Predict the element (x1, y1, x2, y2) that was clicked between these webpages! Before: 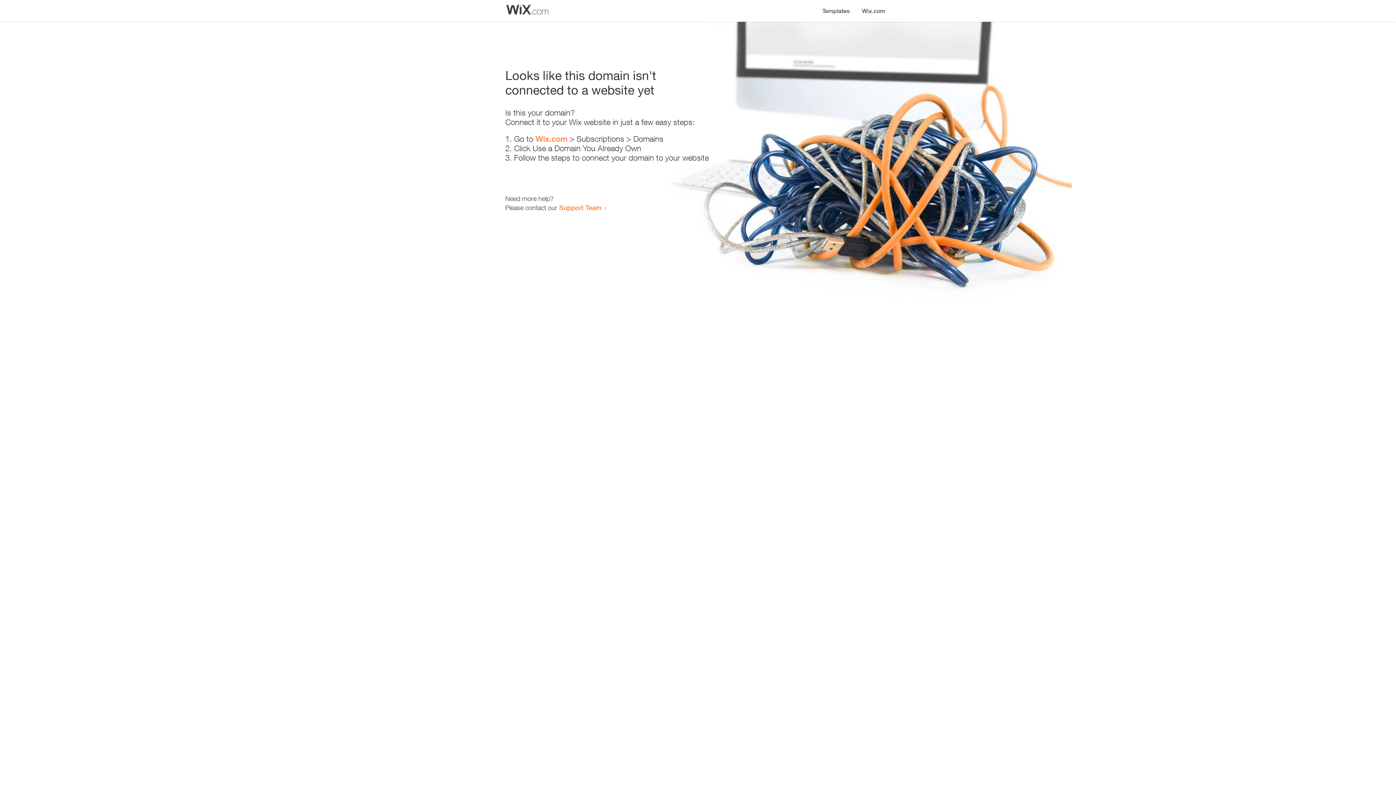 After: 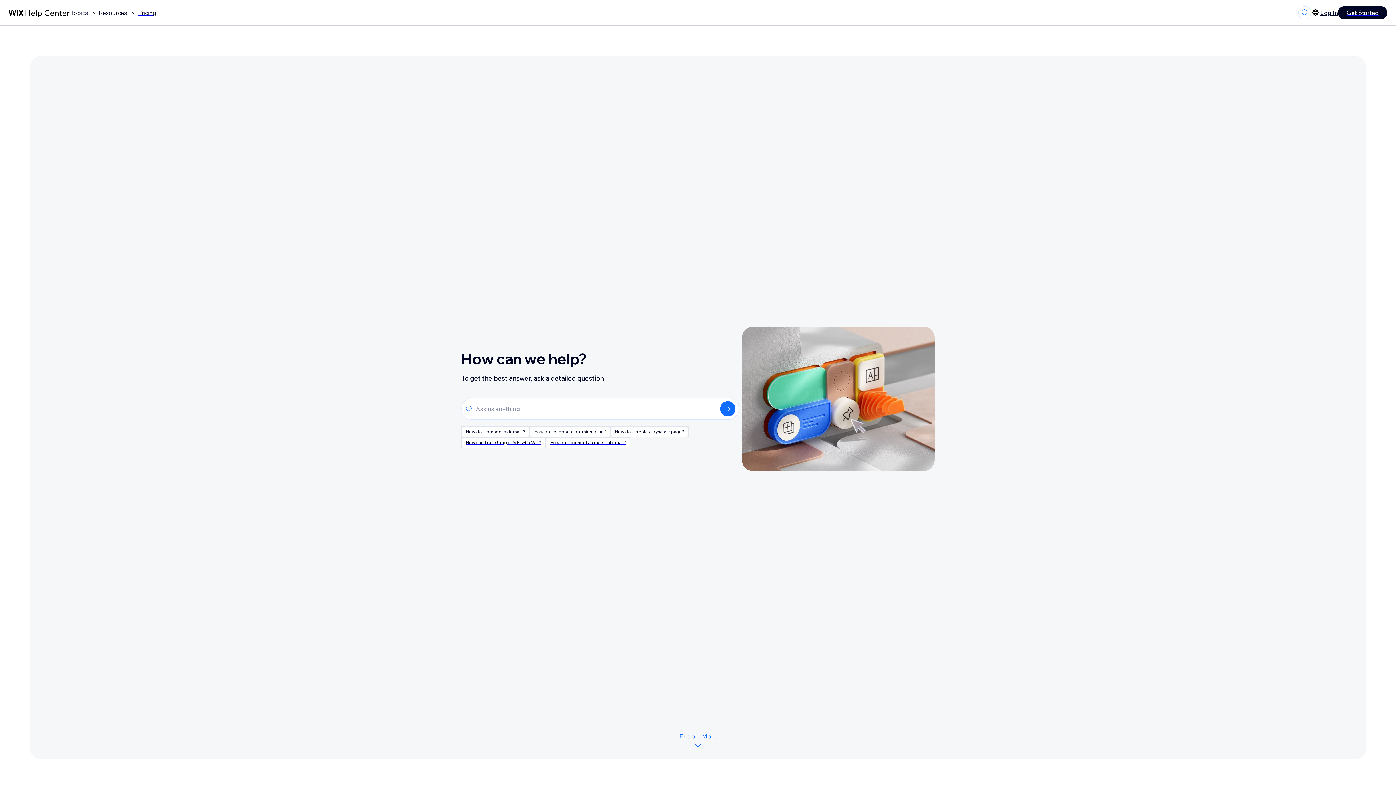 Action: bbox: (559, 203, 601, 211) label: Support Team